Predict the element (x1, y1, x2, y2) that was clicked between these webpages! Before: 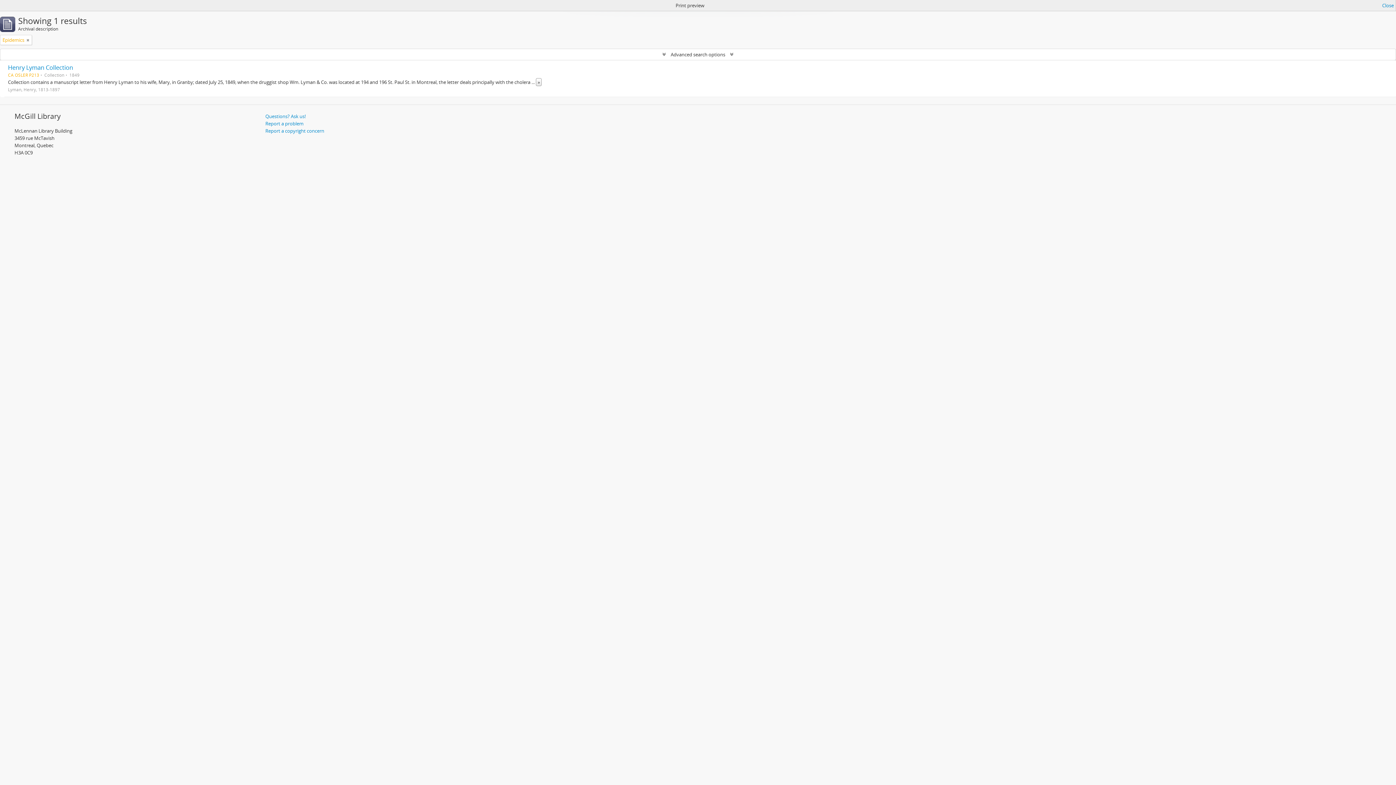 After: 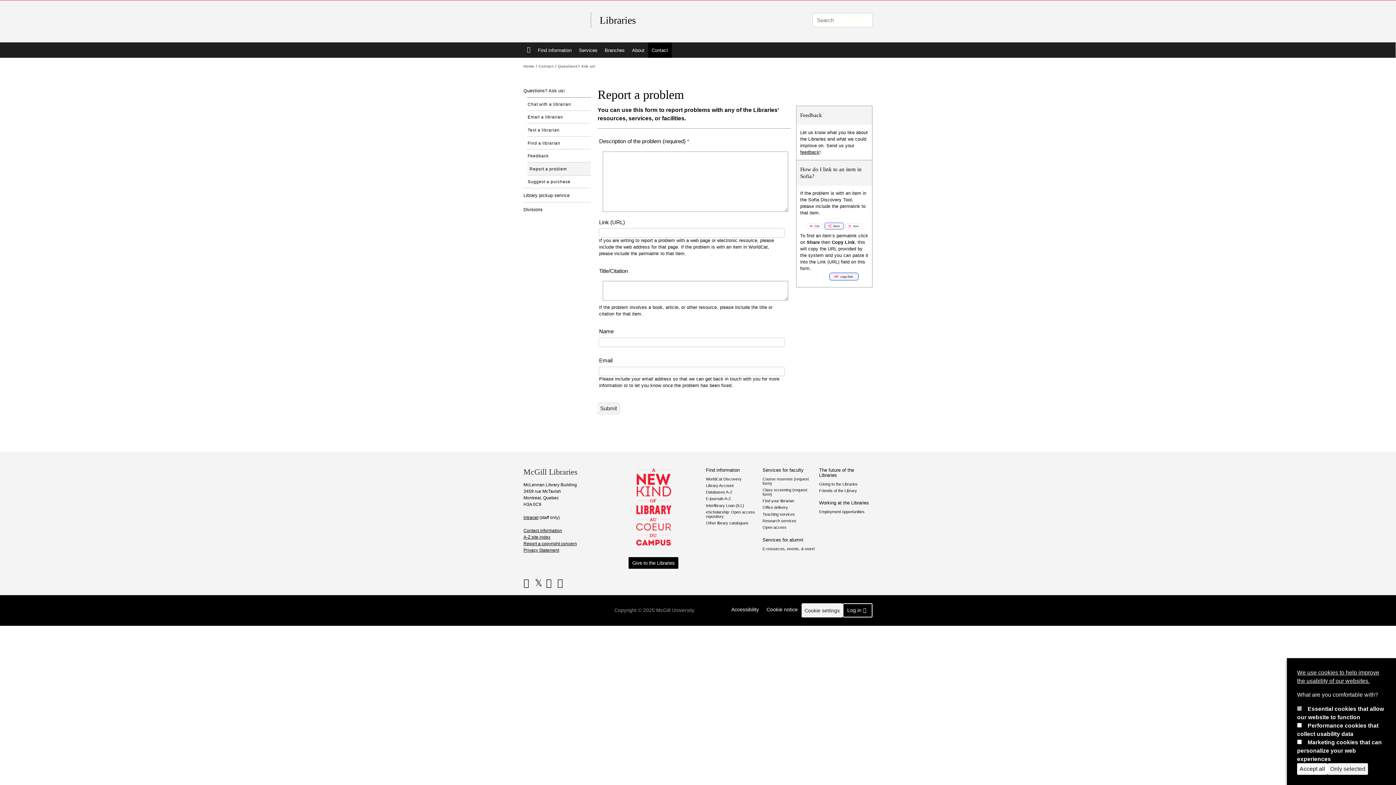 Action: bbox: (265, 120, 303, 126) label: Report a problem